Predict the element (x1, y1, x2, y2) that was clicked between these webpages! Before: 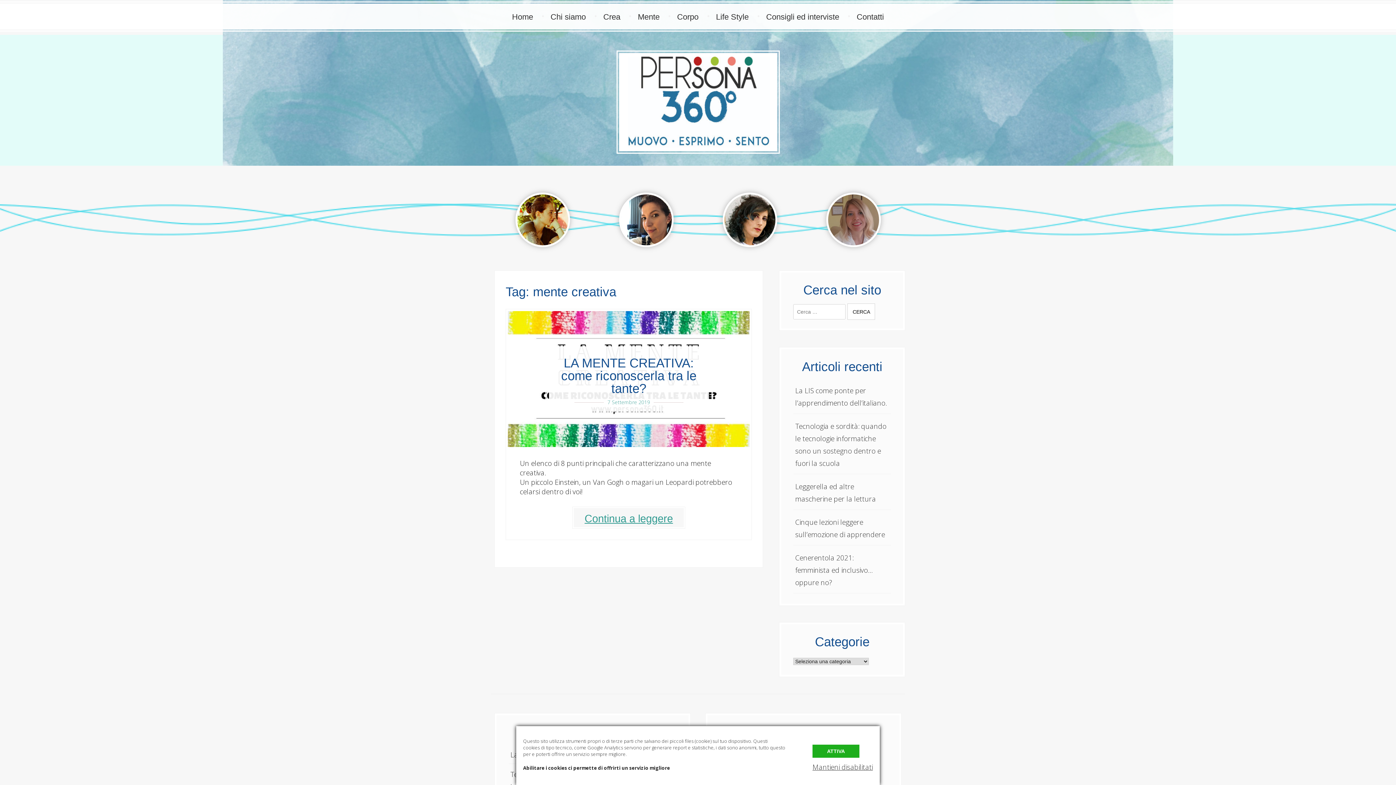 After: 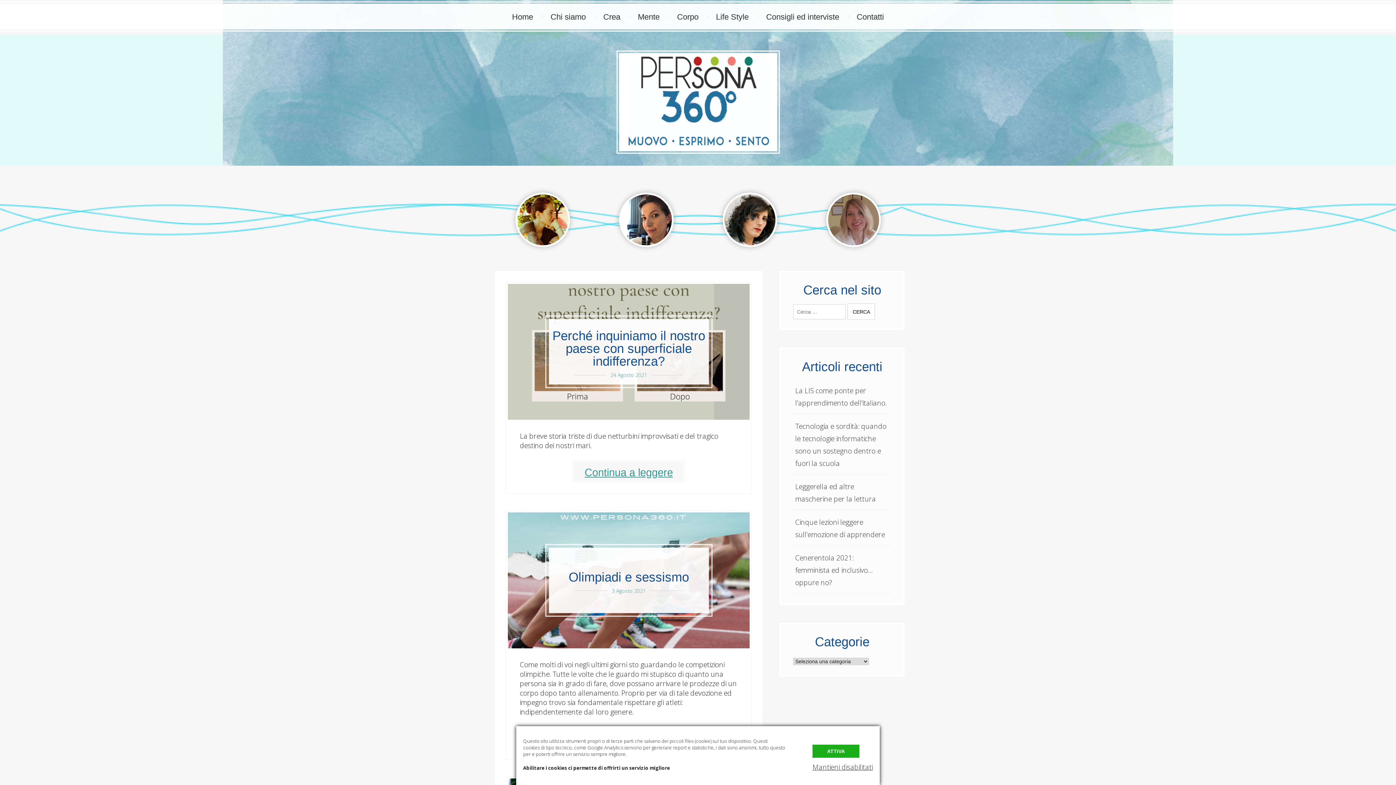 Action: bbox: (708, 8, 756, 25) label: Life Style